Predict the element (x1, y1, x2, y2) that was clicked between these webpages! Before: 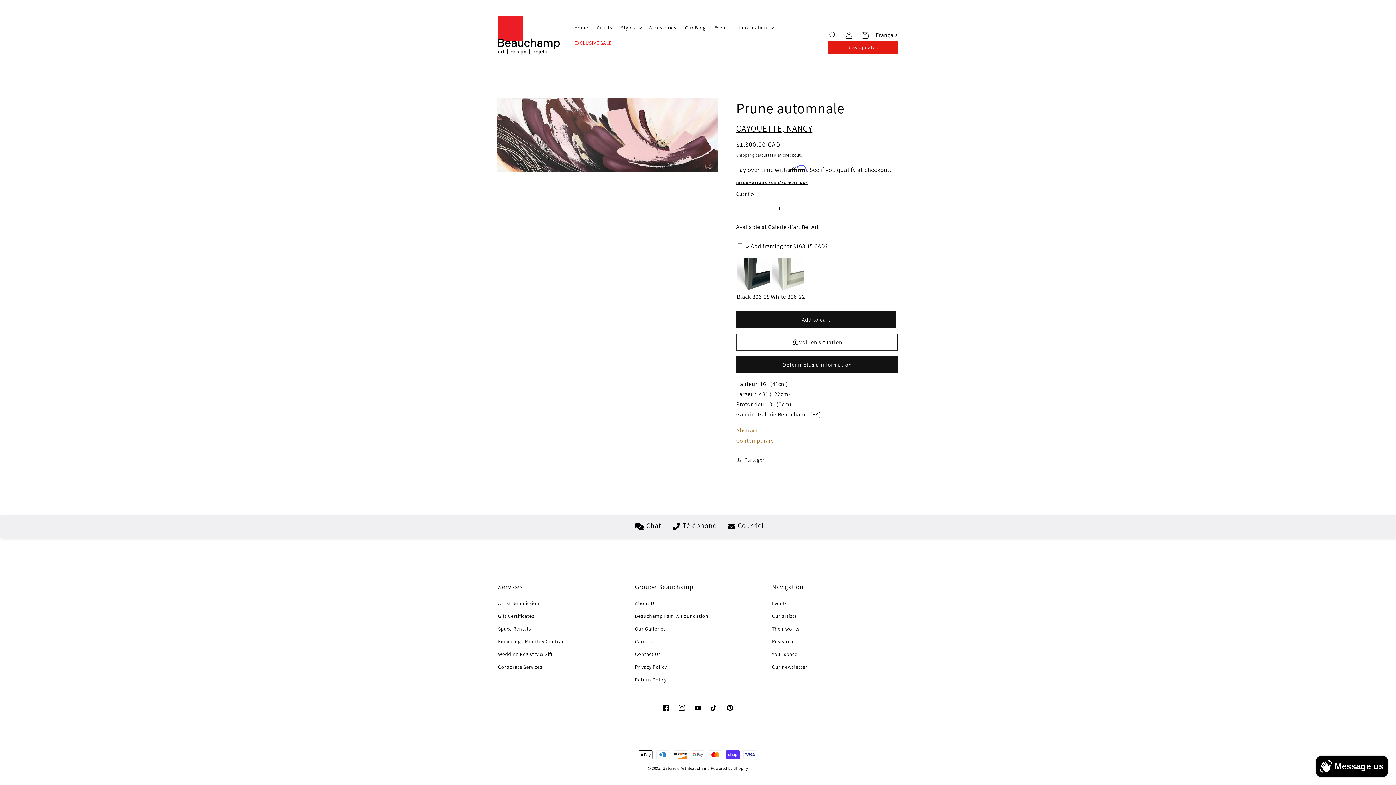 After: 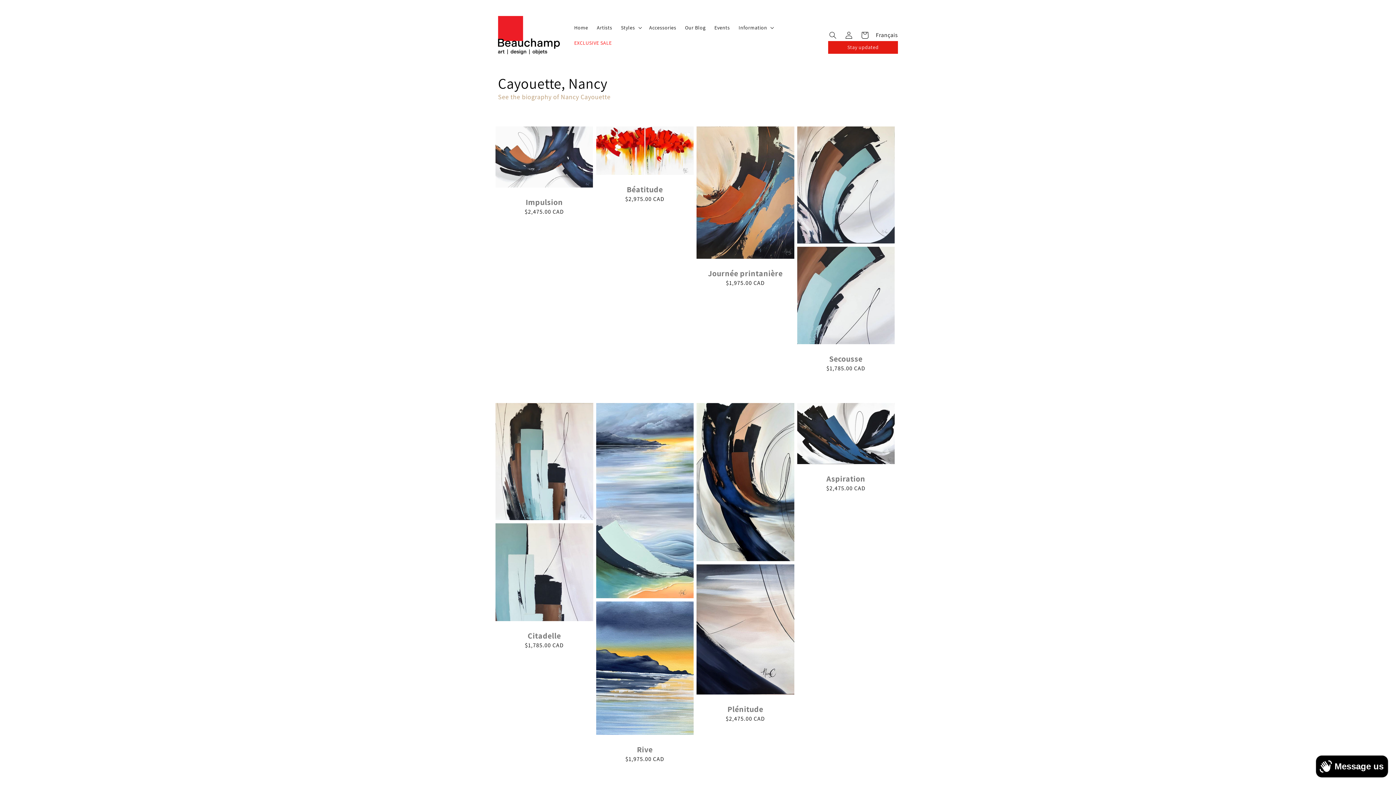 Action: bbox: (736, 122, 812, 134) label: CAYOUETTE, NANCY